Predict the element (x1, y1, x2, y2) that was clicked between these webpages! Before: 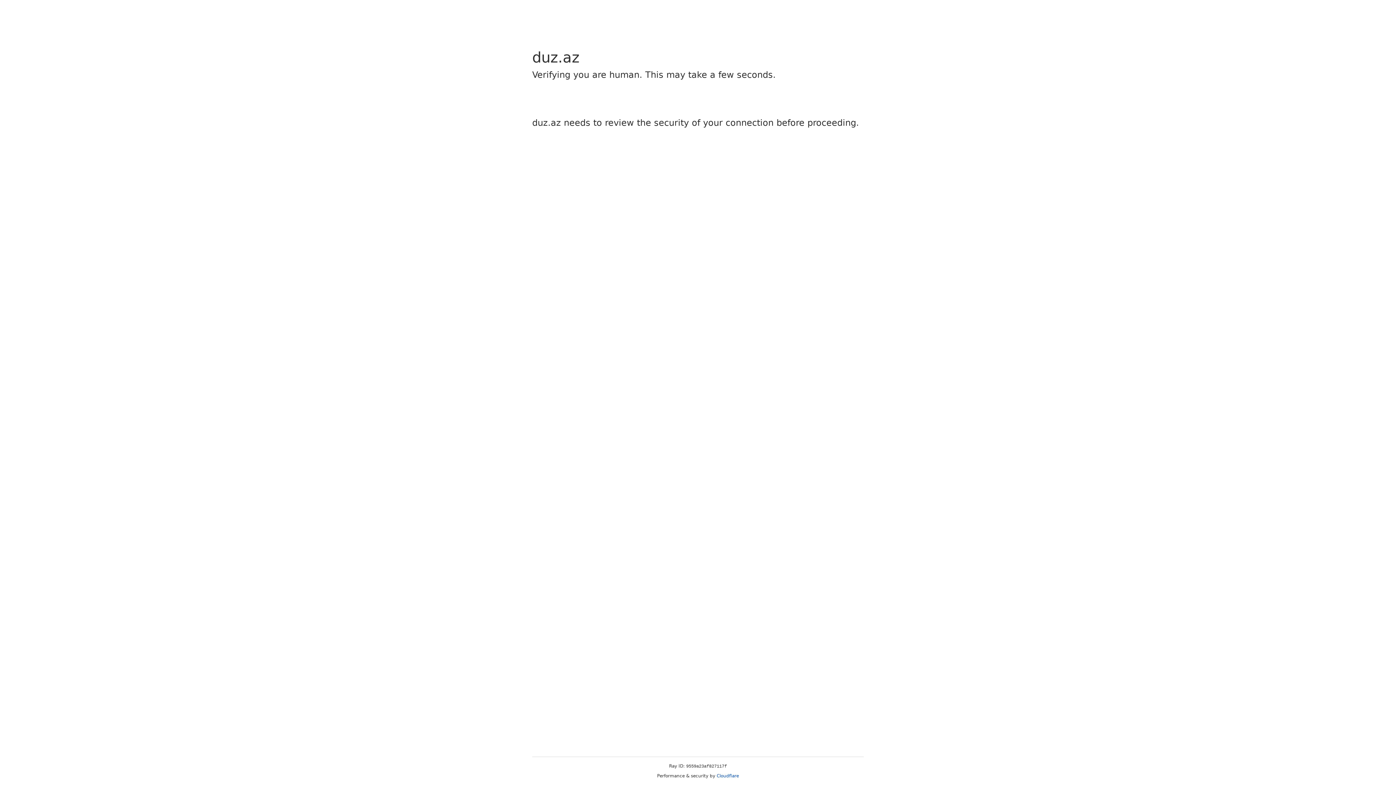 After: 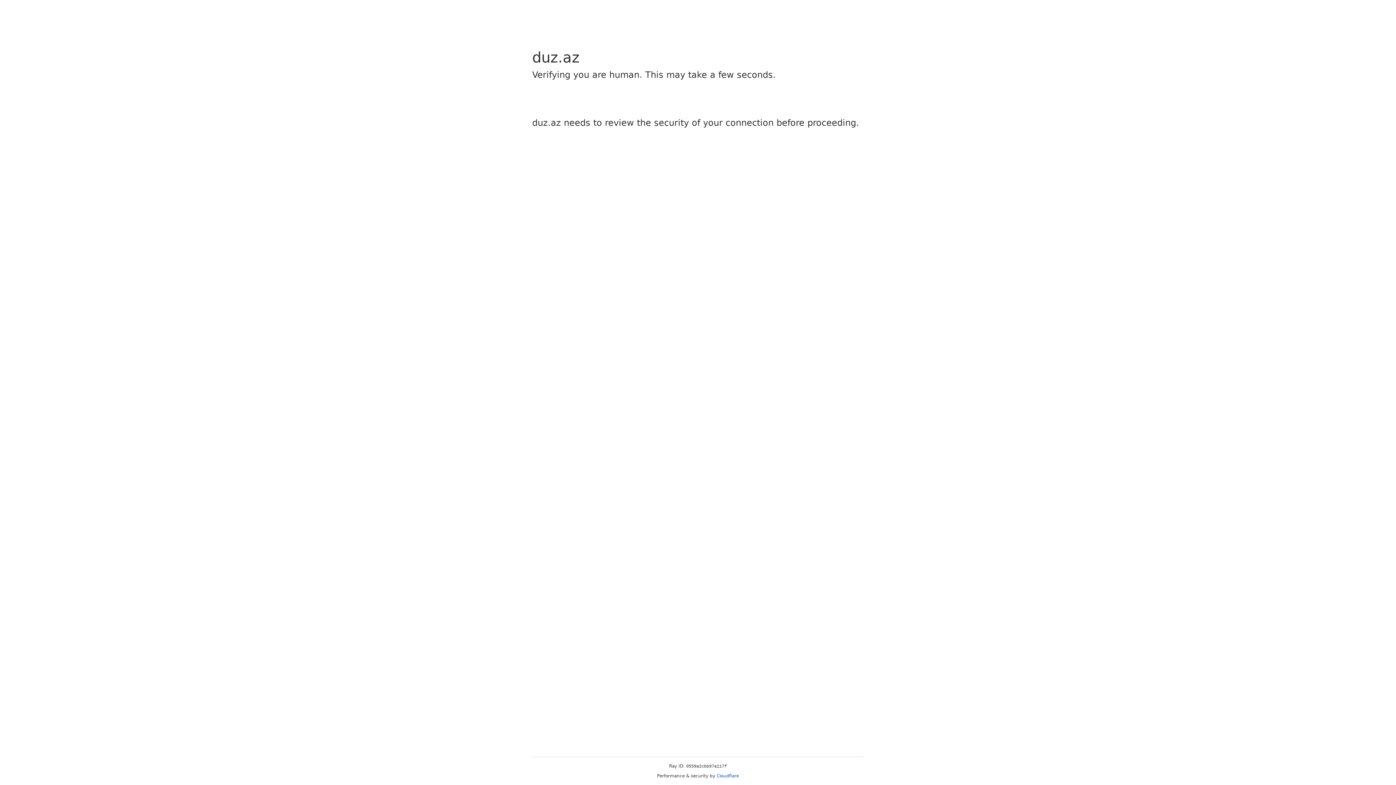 Action: label: Cloudflare bbox: (716, 773, 739, 778)